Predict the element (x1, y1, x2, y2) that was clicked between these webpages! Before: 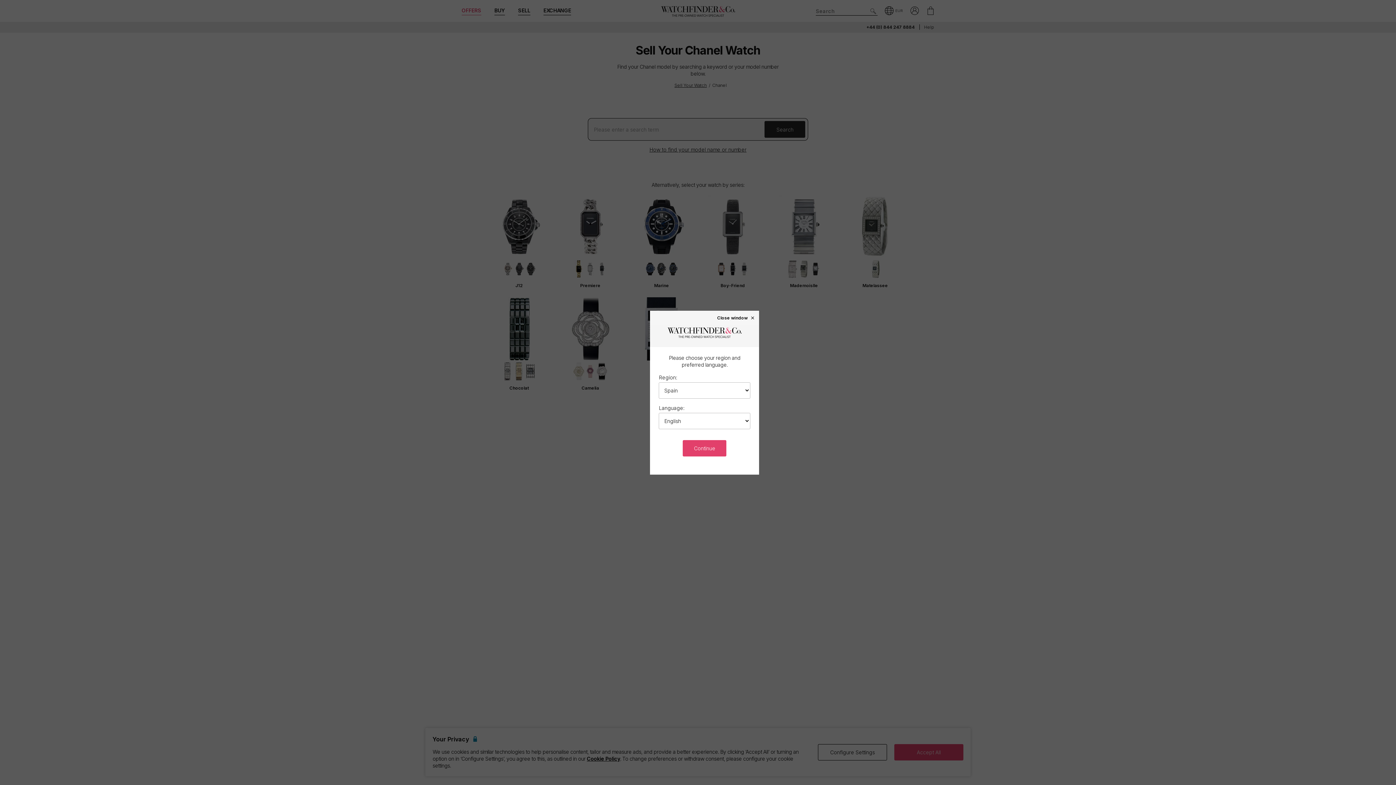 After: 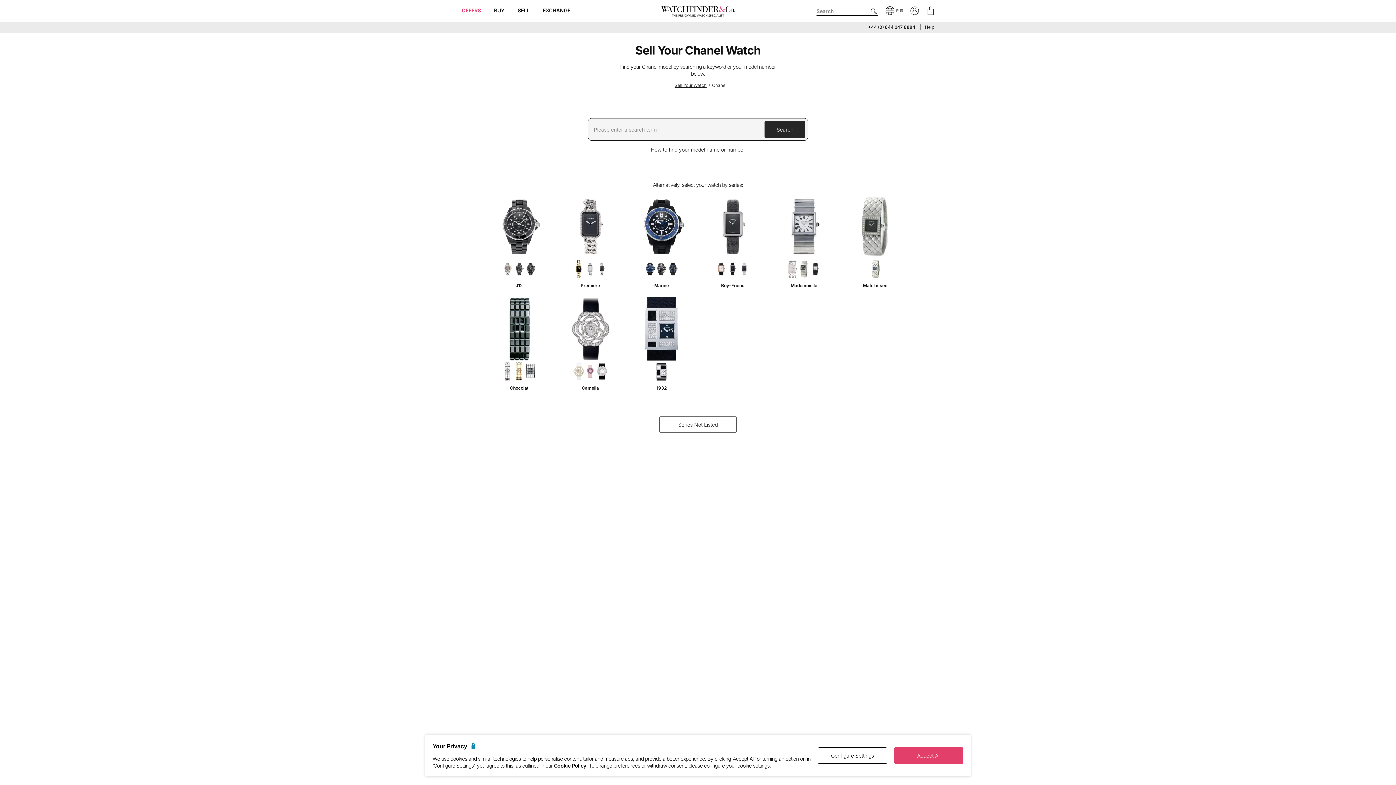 Action: label: Continue bbox: (683, 440, 726, 456)